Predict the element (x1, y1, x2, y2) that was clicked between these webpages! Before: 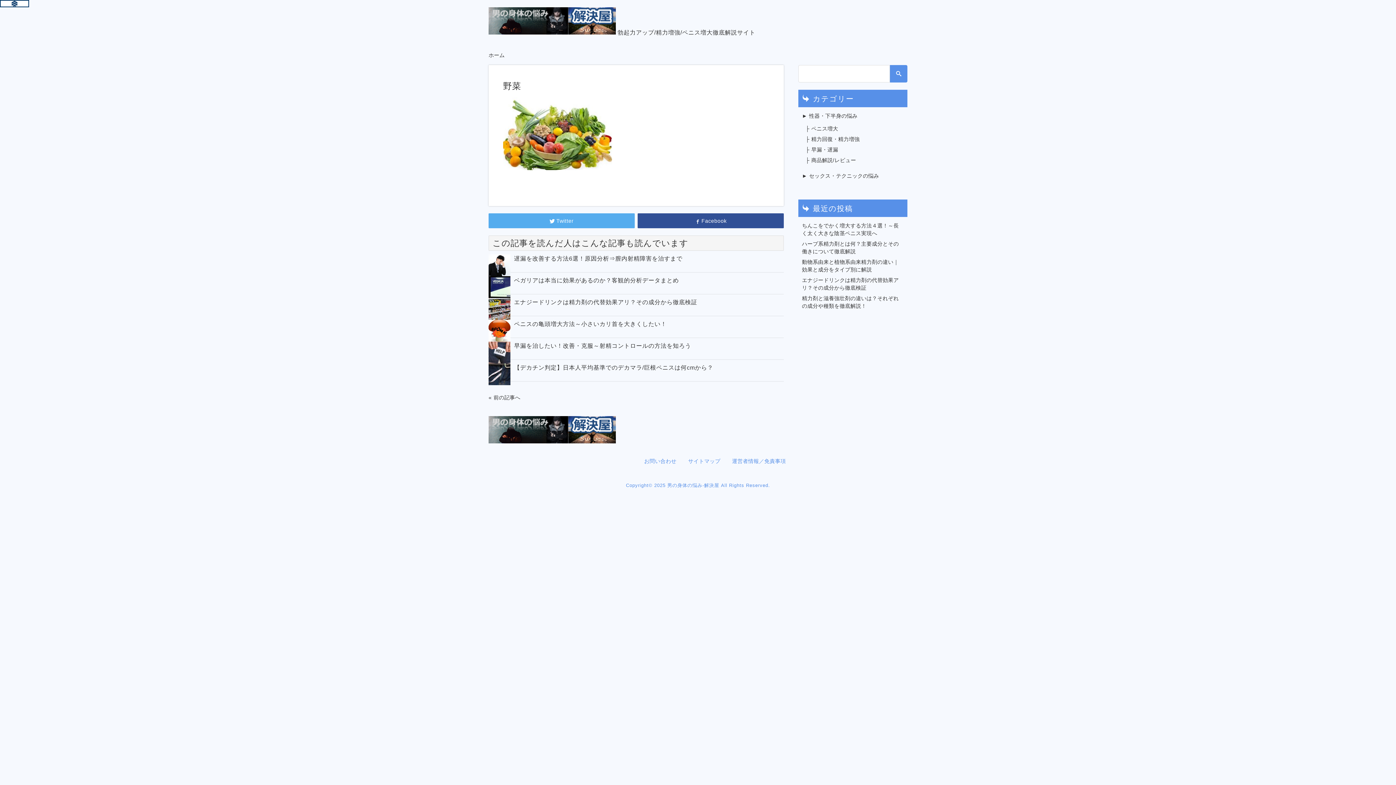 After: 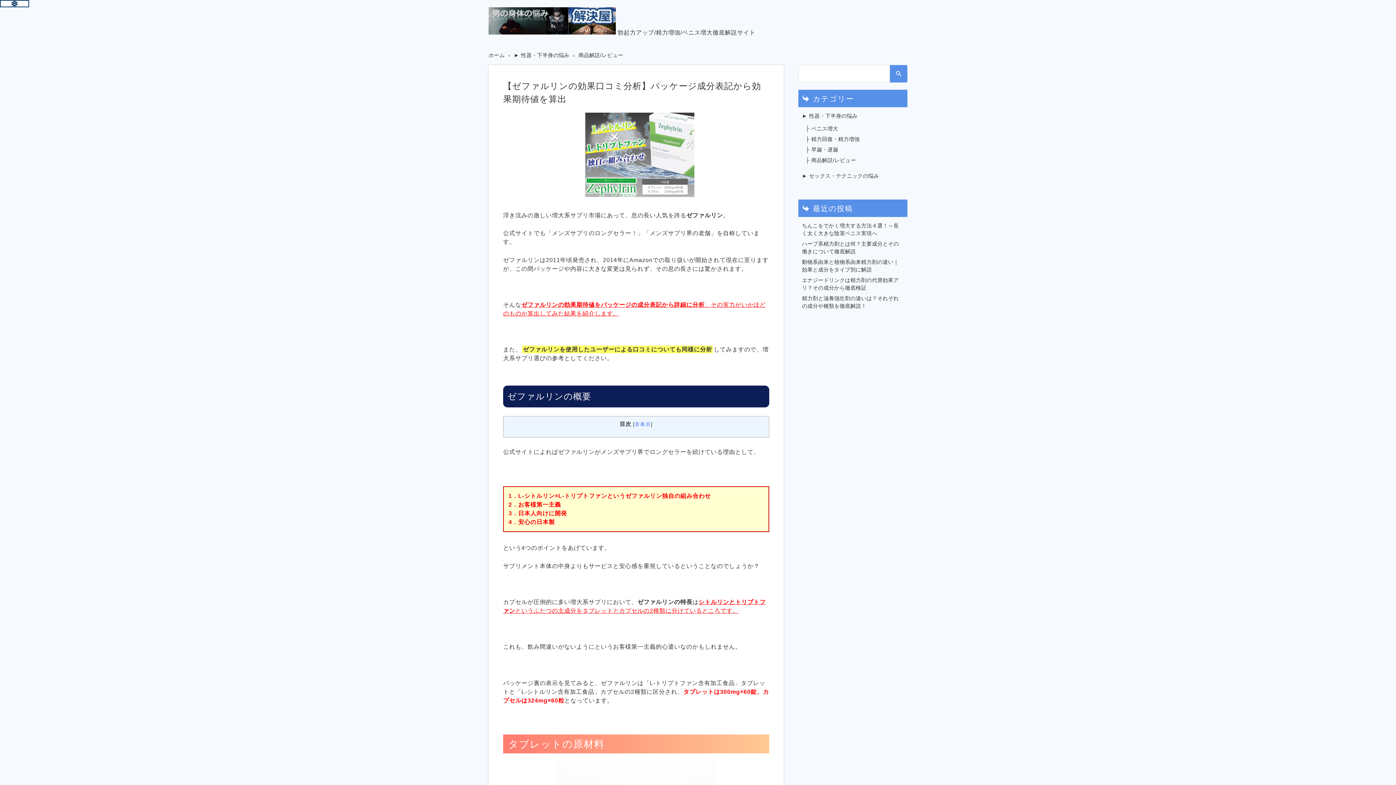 Action: label: 前の記事へ bbox: (493, 395, 520, 400)